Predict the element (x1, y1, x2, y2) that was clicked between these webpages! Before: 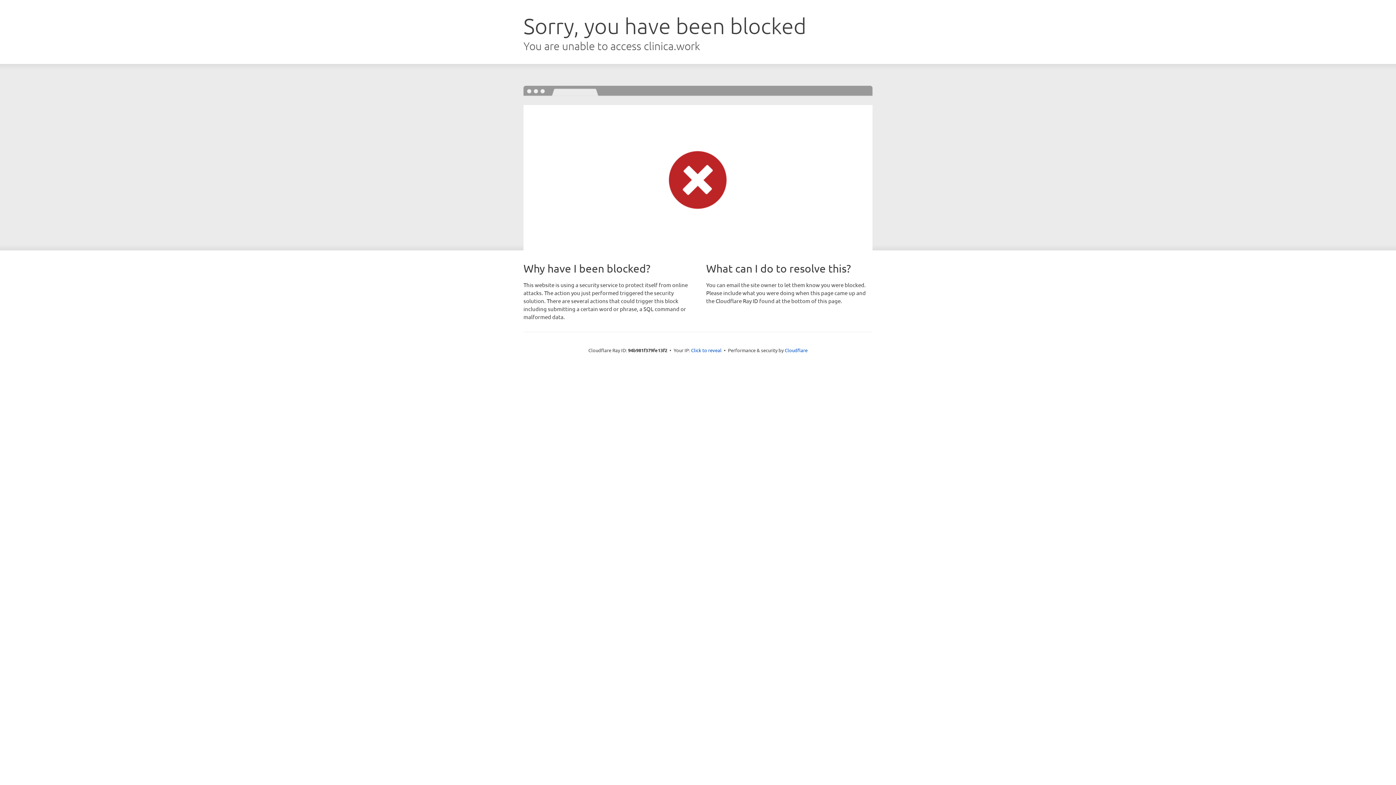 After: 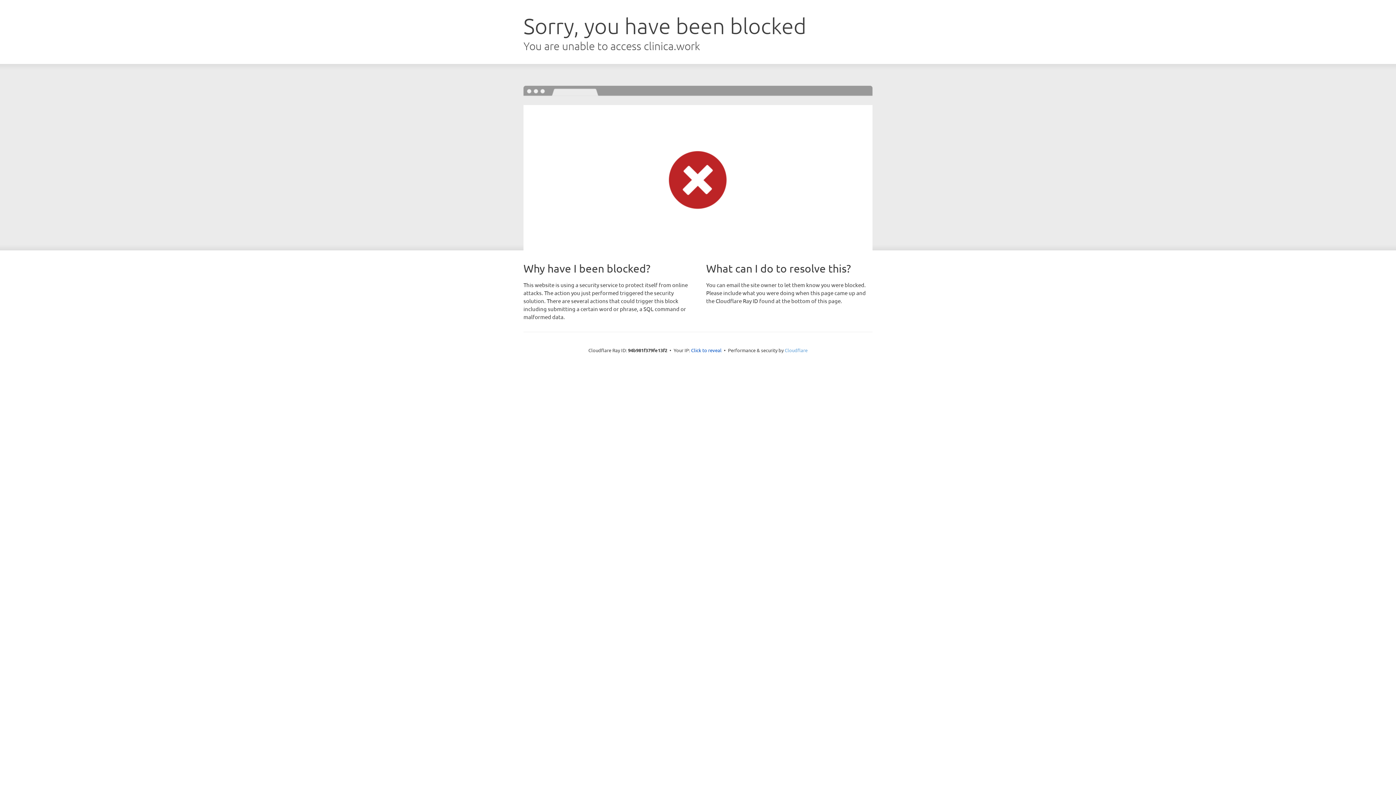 Action: label: Cloudflare bbox: (784, 347, 807, 353)